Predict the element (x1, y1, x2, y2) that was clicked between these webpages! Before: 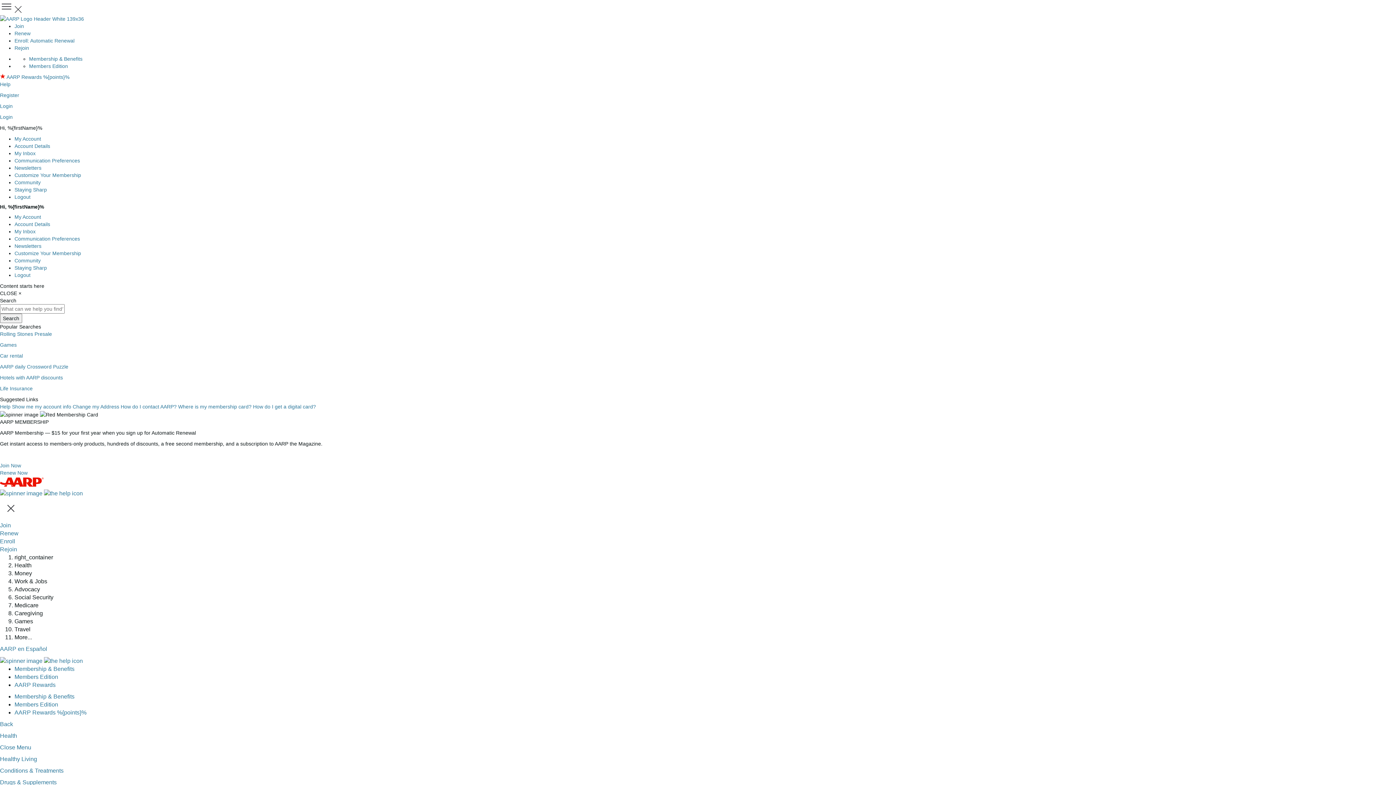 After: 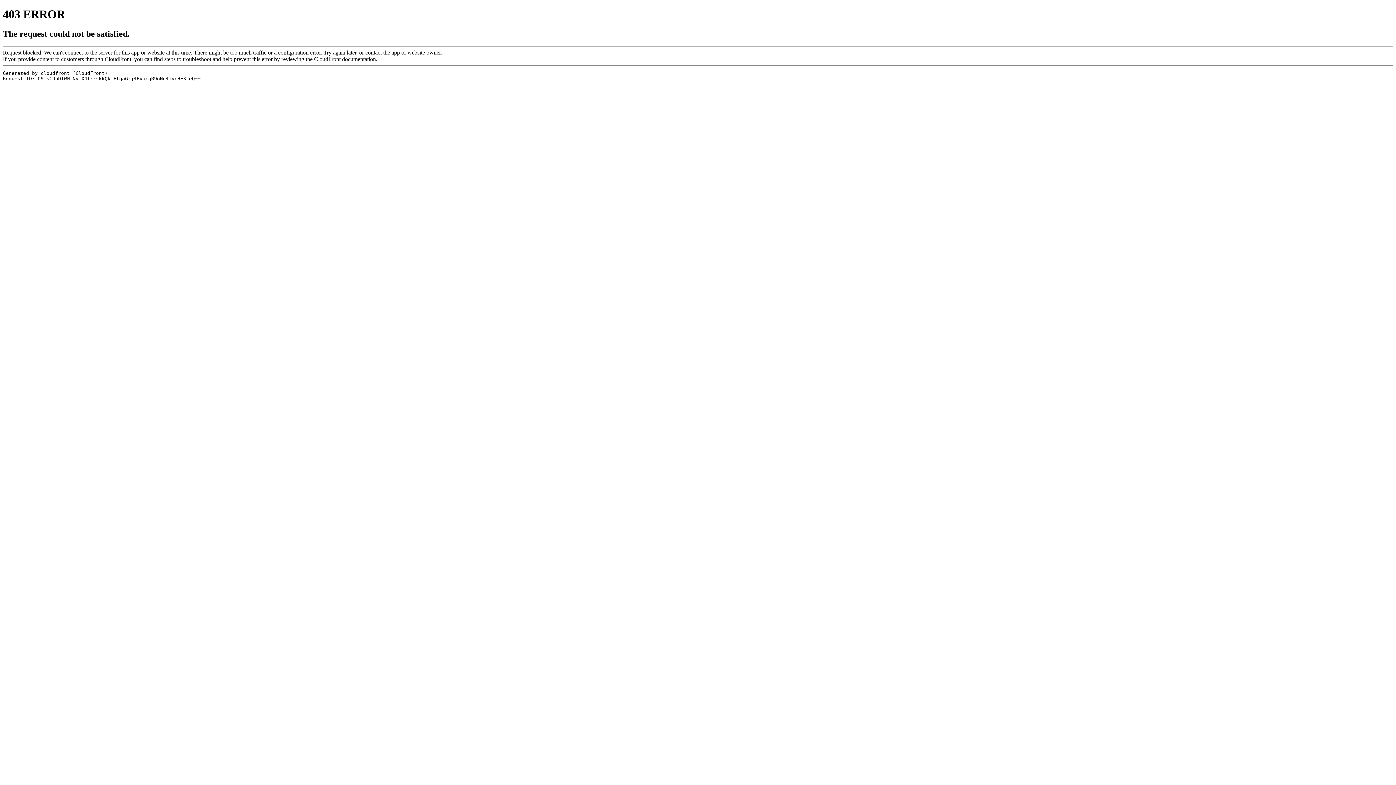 Action: label: Membership & Benefits bbox: (14, 693, 74, 700)